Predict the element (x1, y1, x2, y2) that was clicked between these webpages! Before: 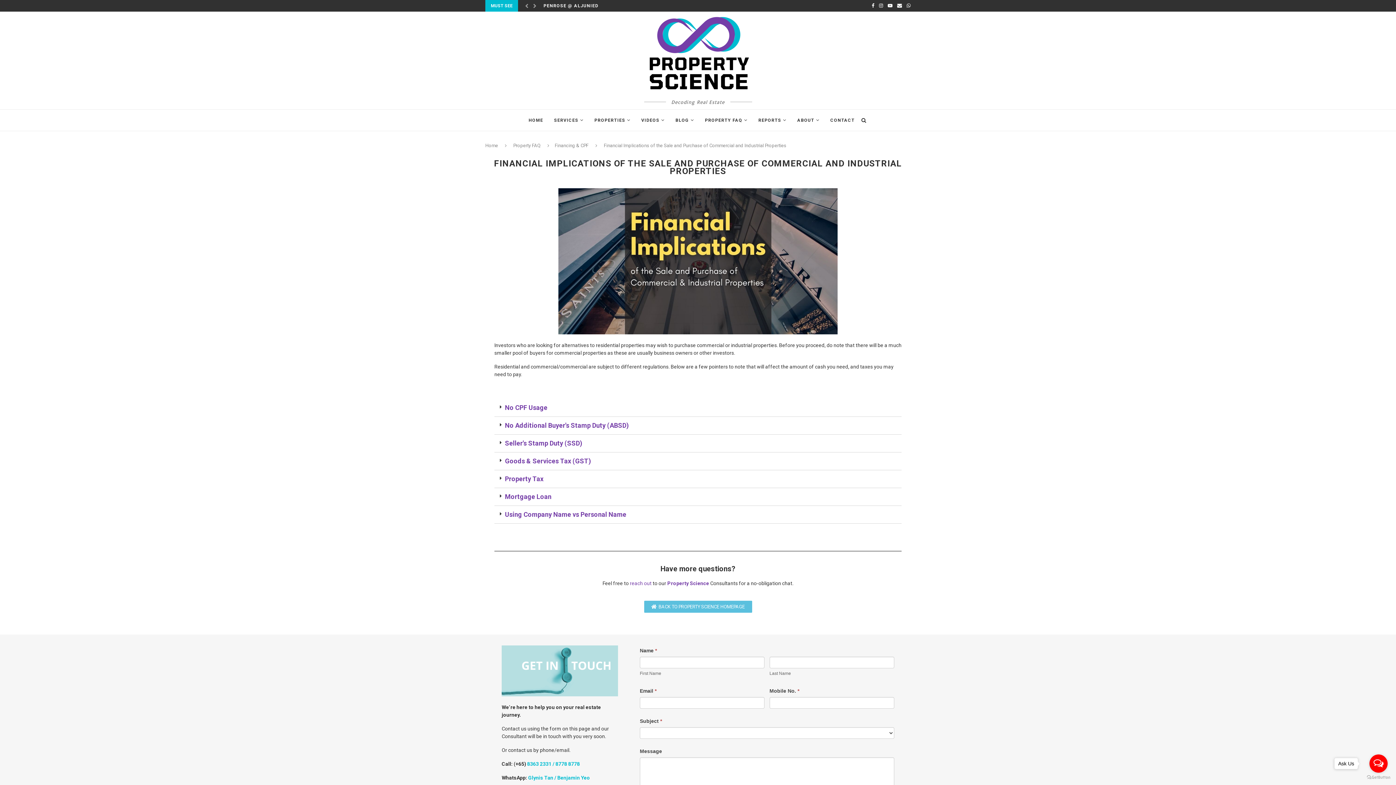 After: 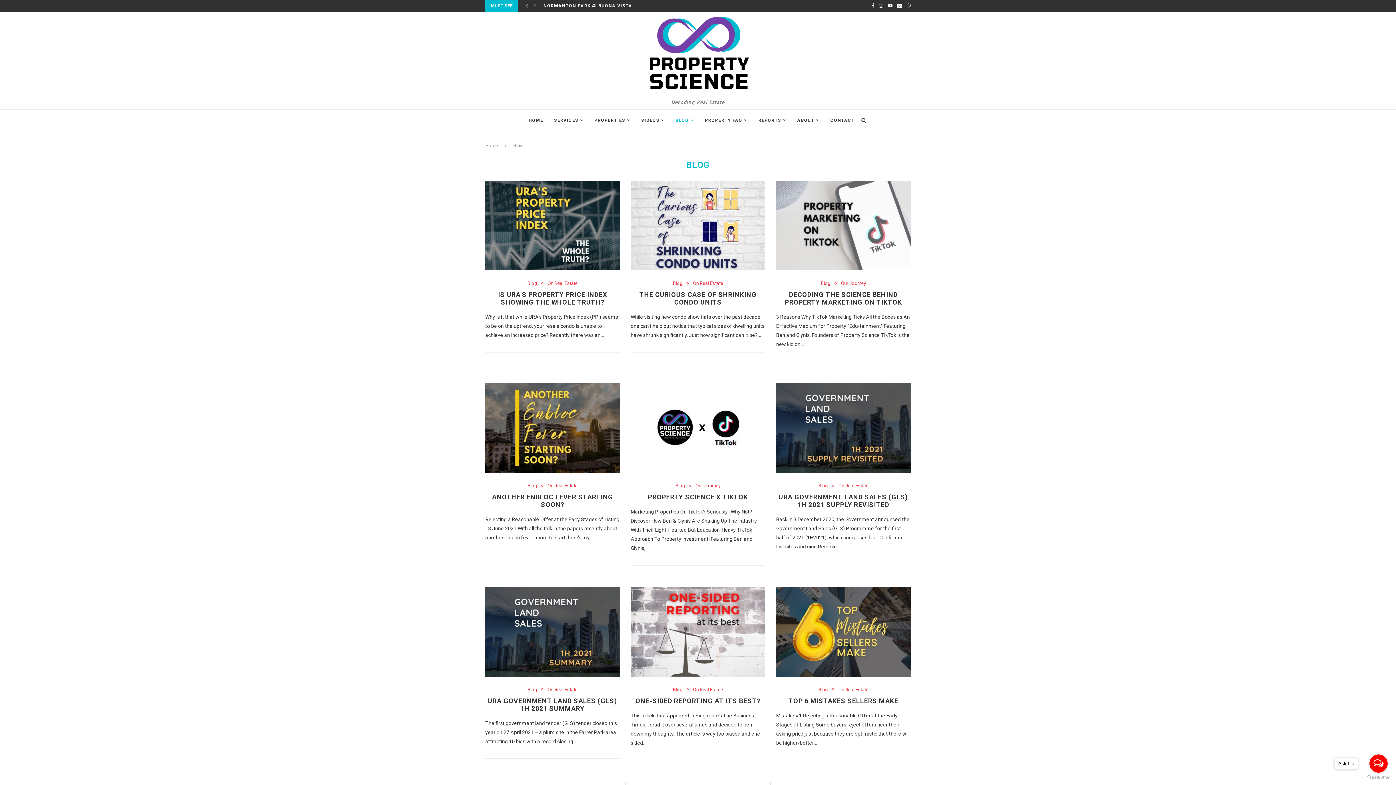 Action: bbox: (675, 109, 694, 130) label: BLOG